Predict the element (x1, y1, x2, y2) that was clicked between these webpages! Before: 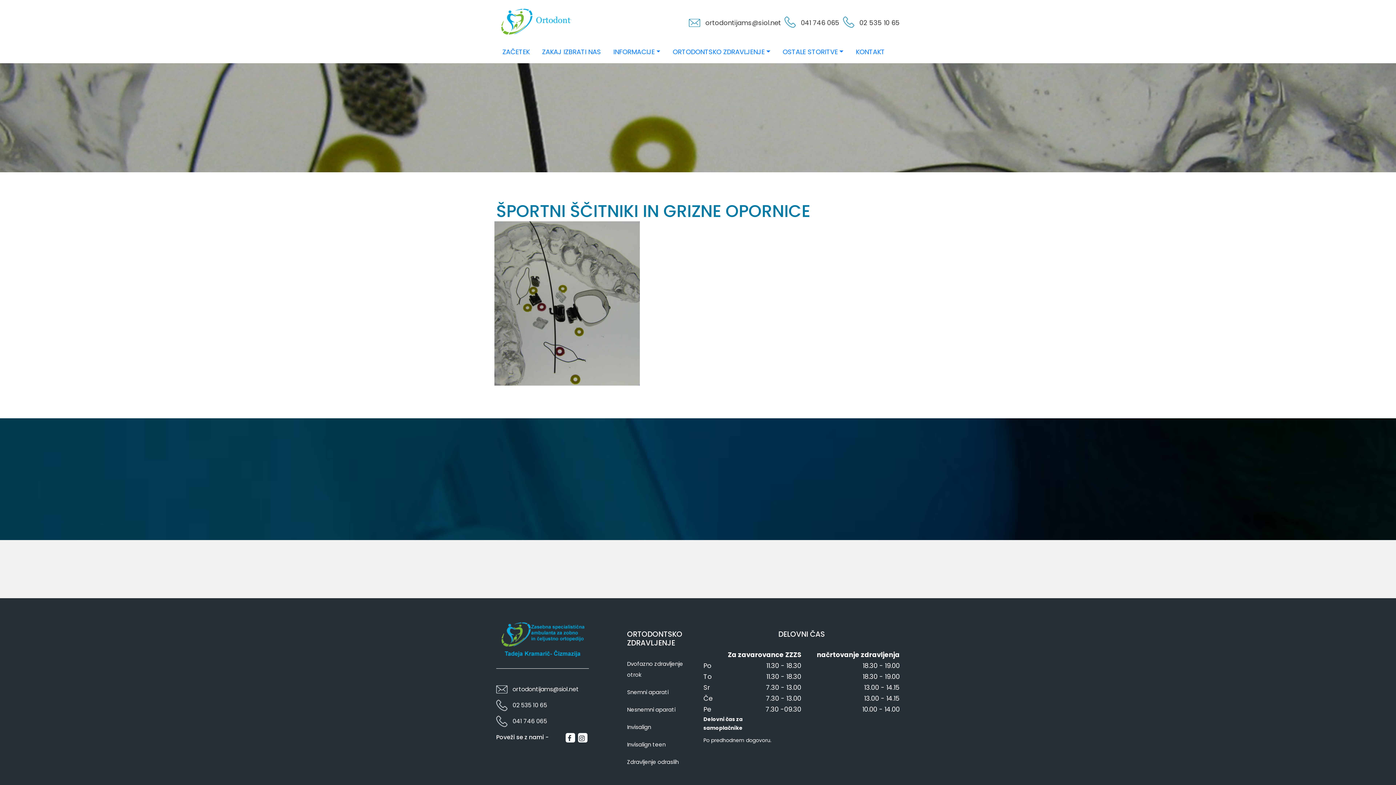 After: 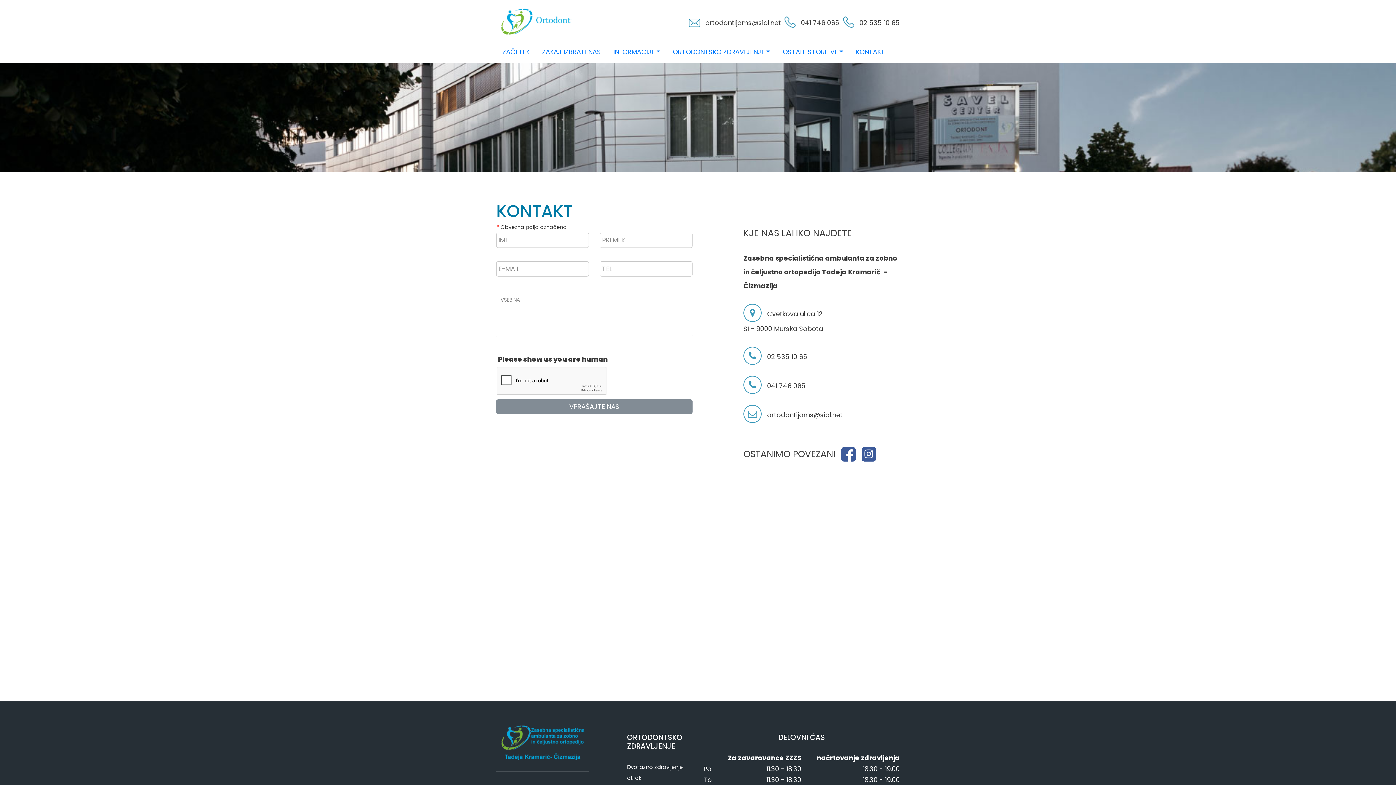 Action: label: KONTAKT bbox: (849, 41, 891, 62)